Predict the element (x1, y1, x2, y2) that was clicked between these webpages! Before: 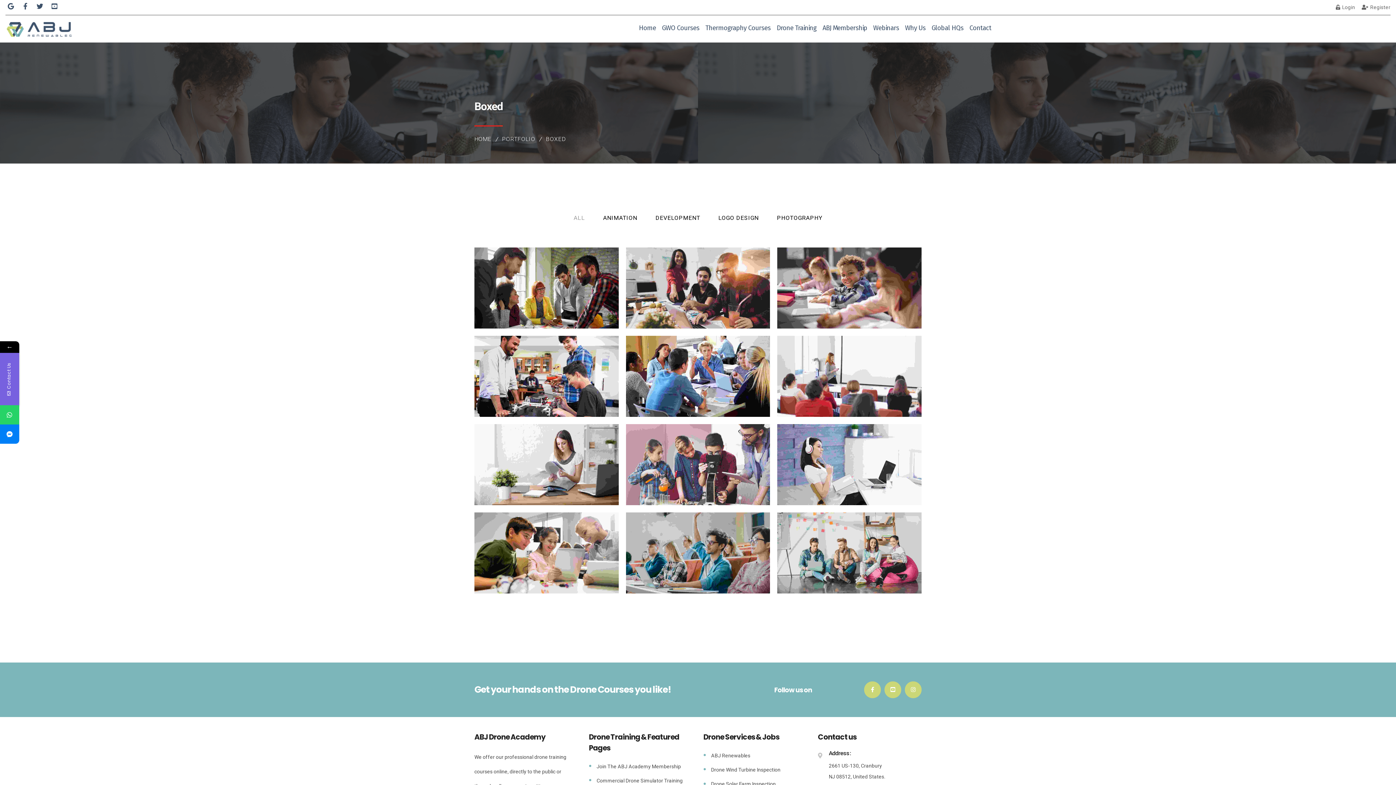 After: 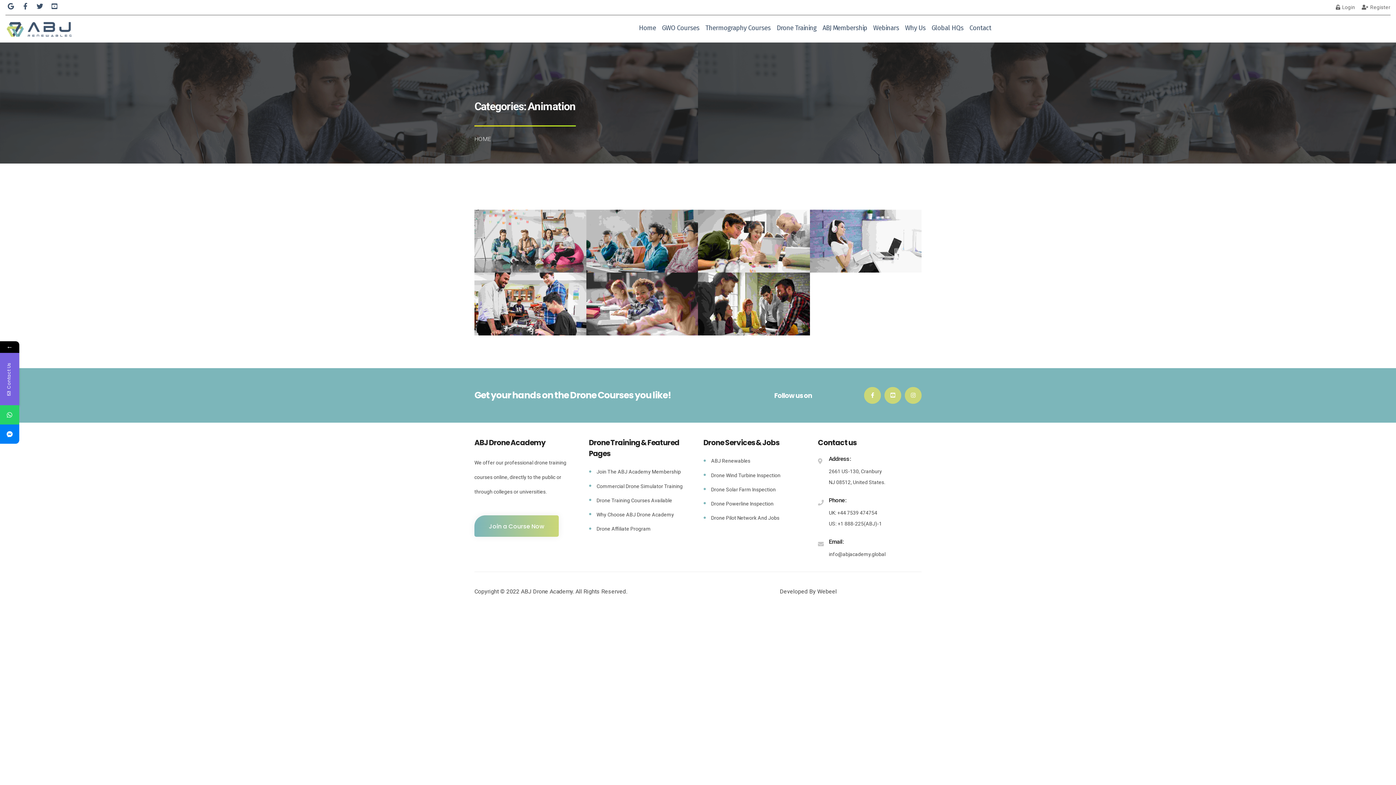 Action: bbox: (784, 573, 815, 581) label: Animation